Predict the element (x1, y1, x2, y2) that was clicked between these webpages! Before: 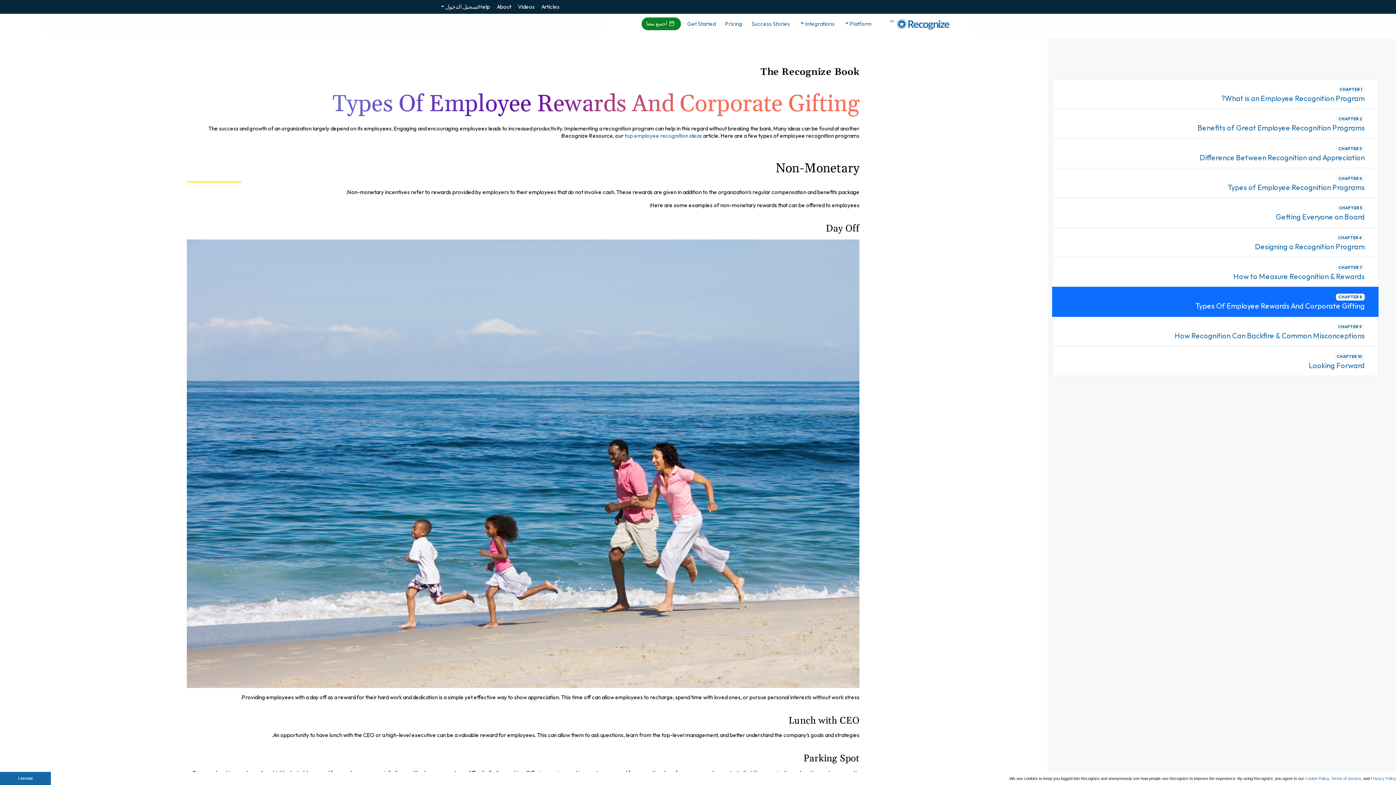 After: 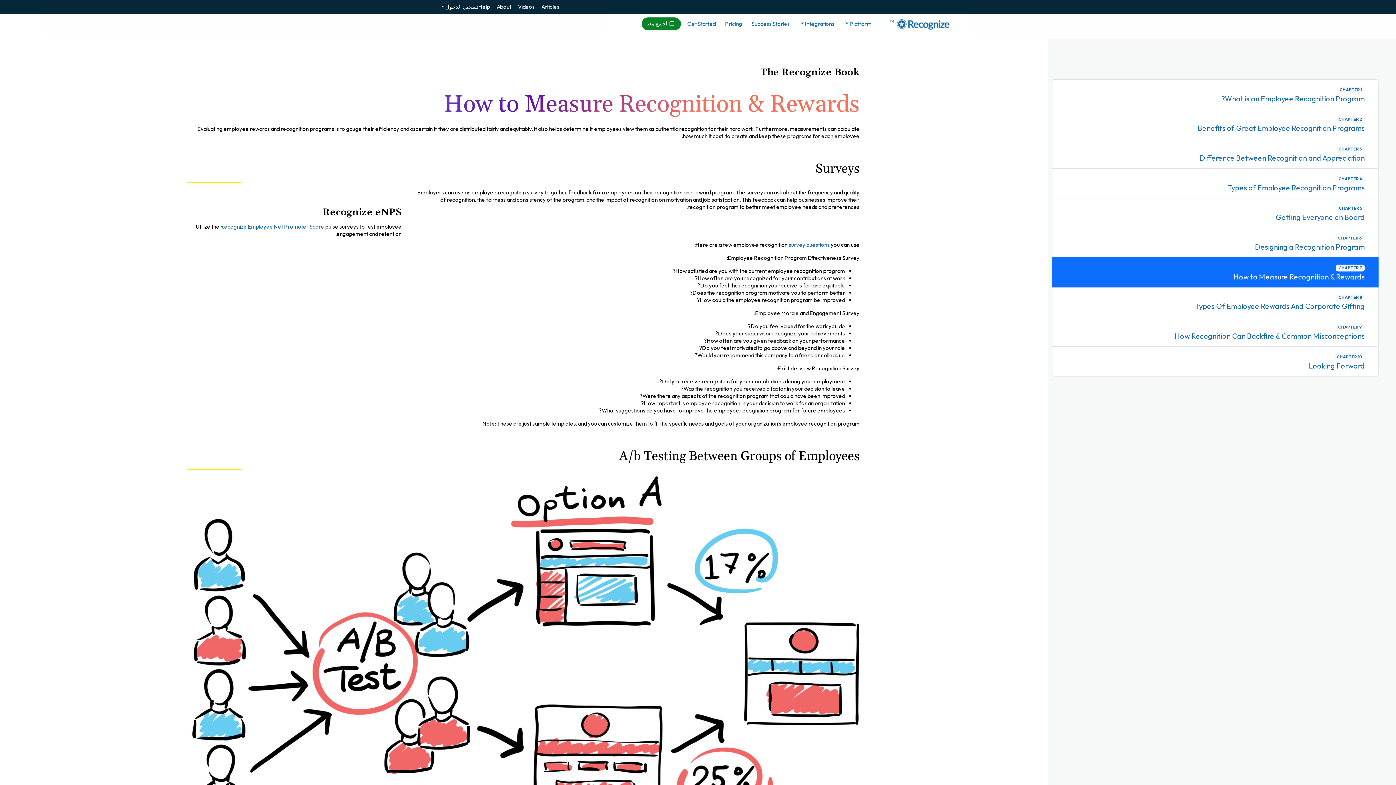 Action: bbox: (1066, 272, 1365, 280) label: How to Measure Recognition & Rewards